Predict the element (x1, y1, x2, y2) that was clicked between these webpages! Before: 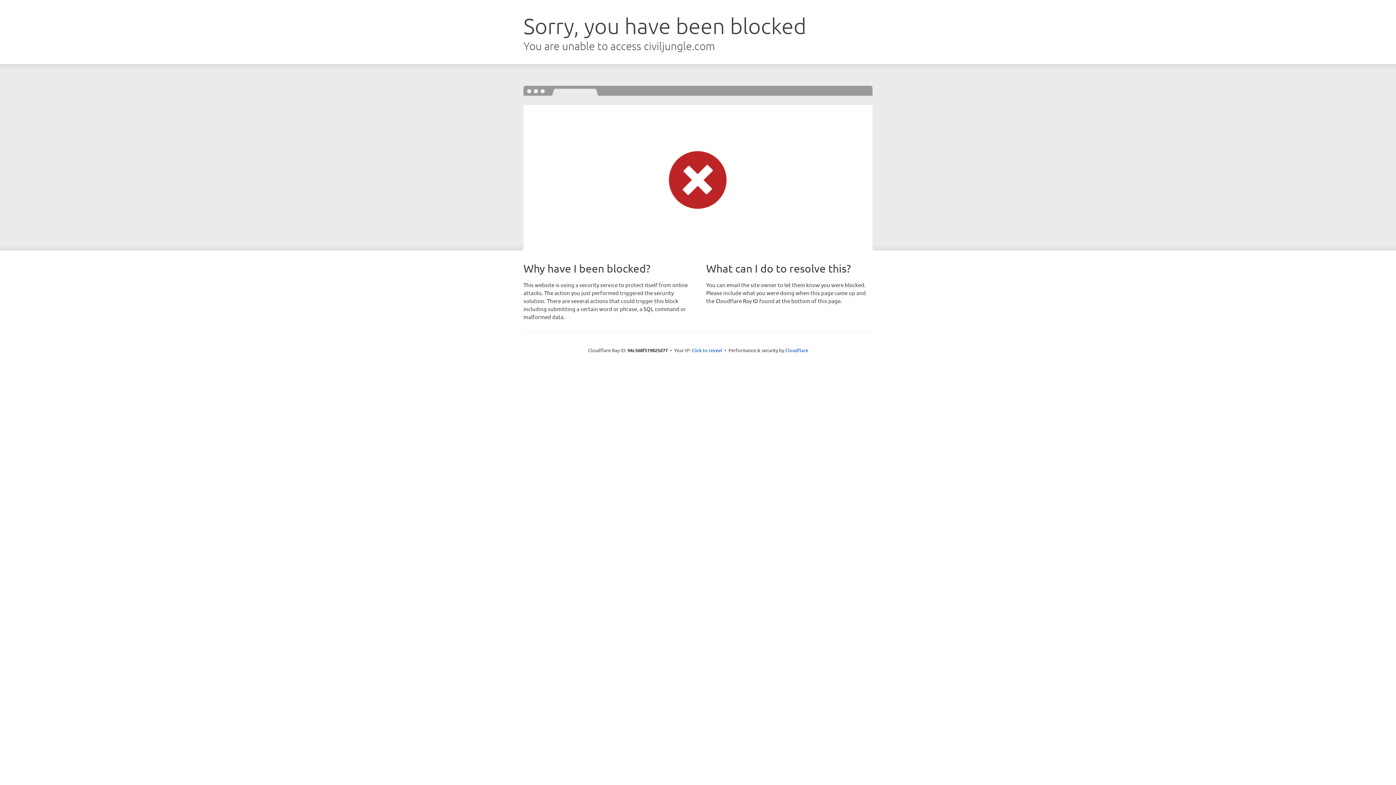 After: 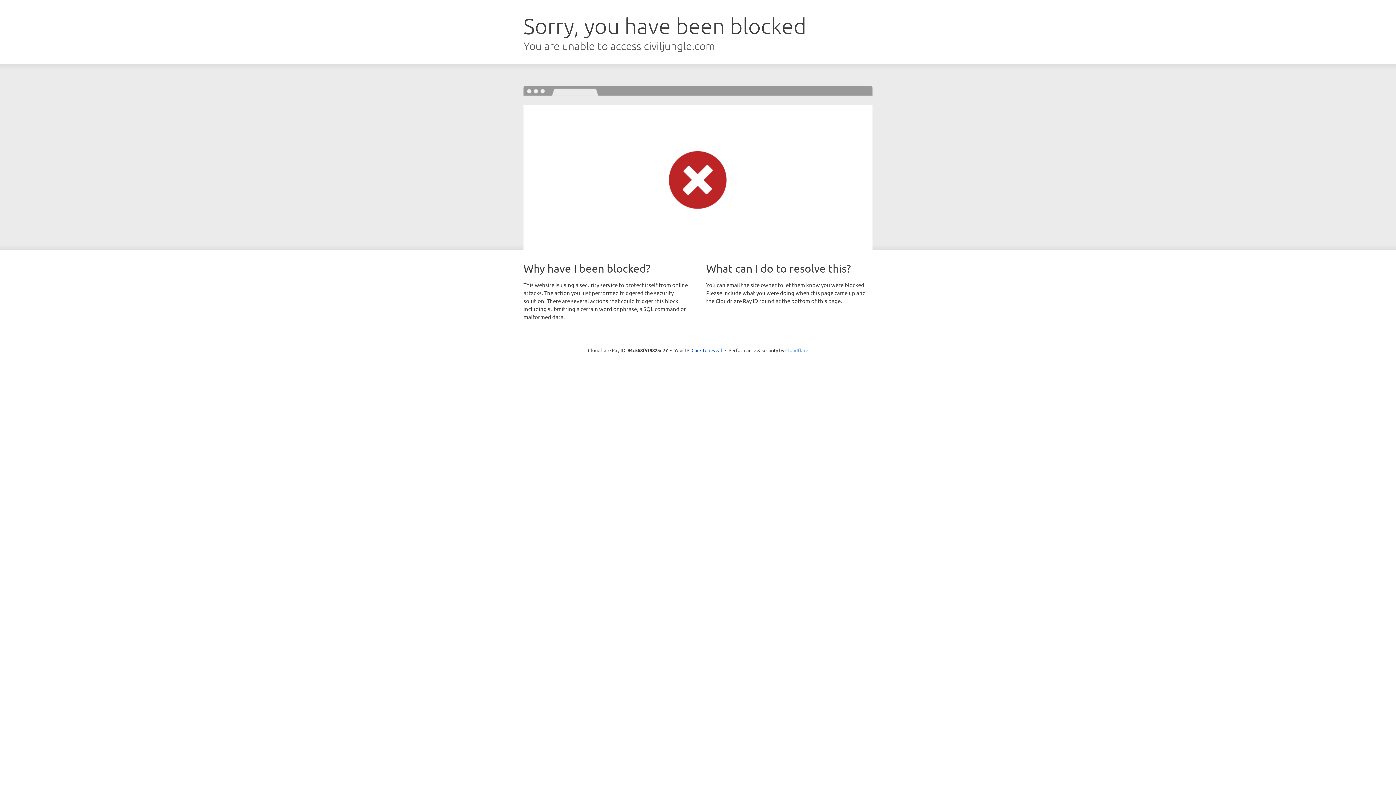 Action: label: Cloudflare bbox: (785, 347, 808, 353)